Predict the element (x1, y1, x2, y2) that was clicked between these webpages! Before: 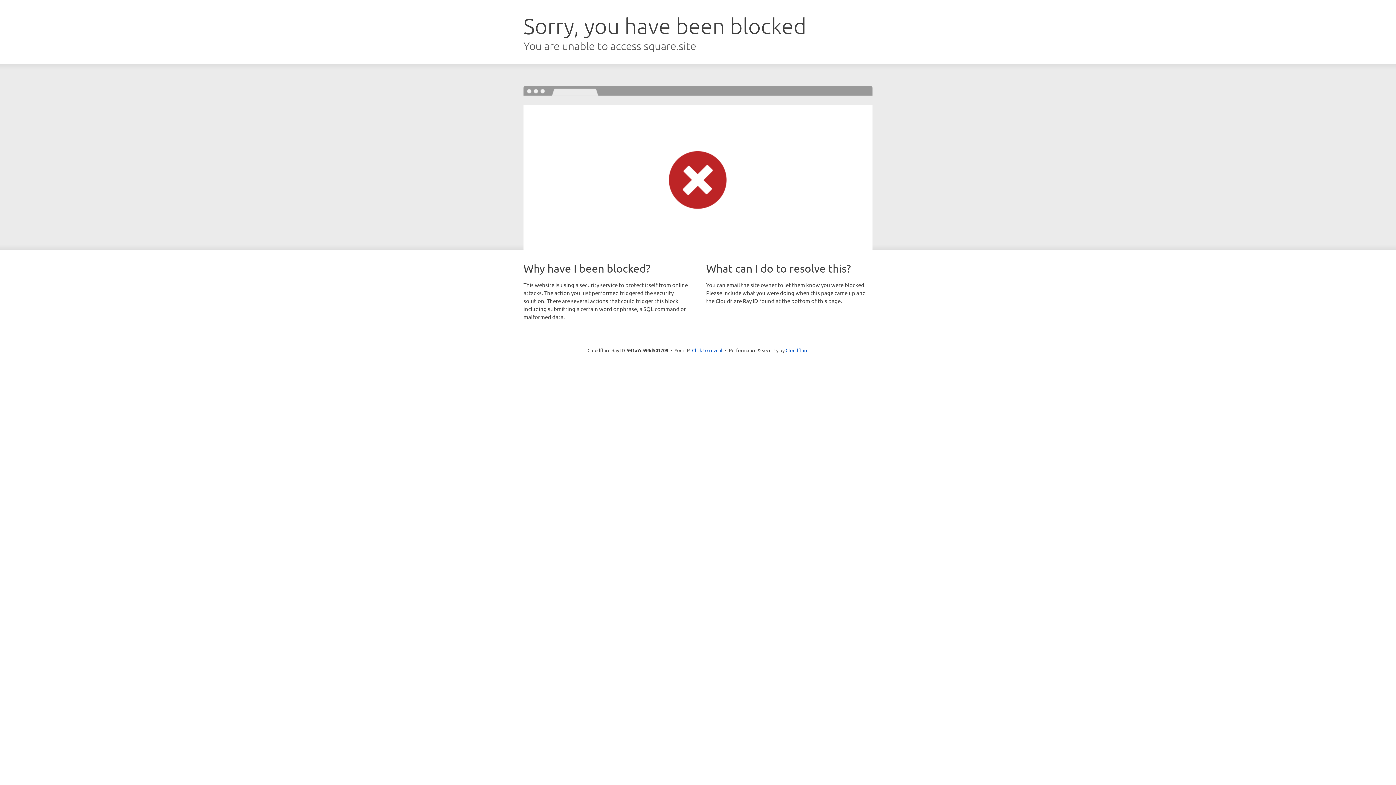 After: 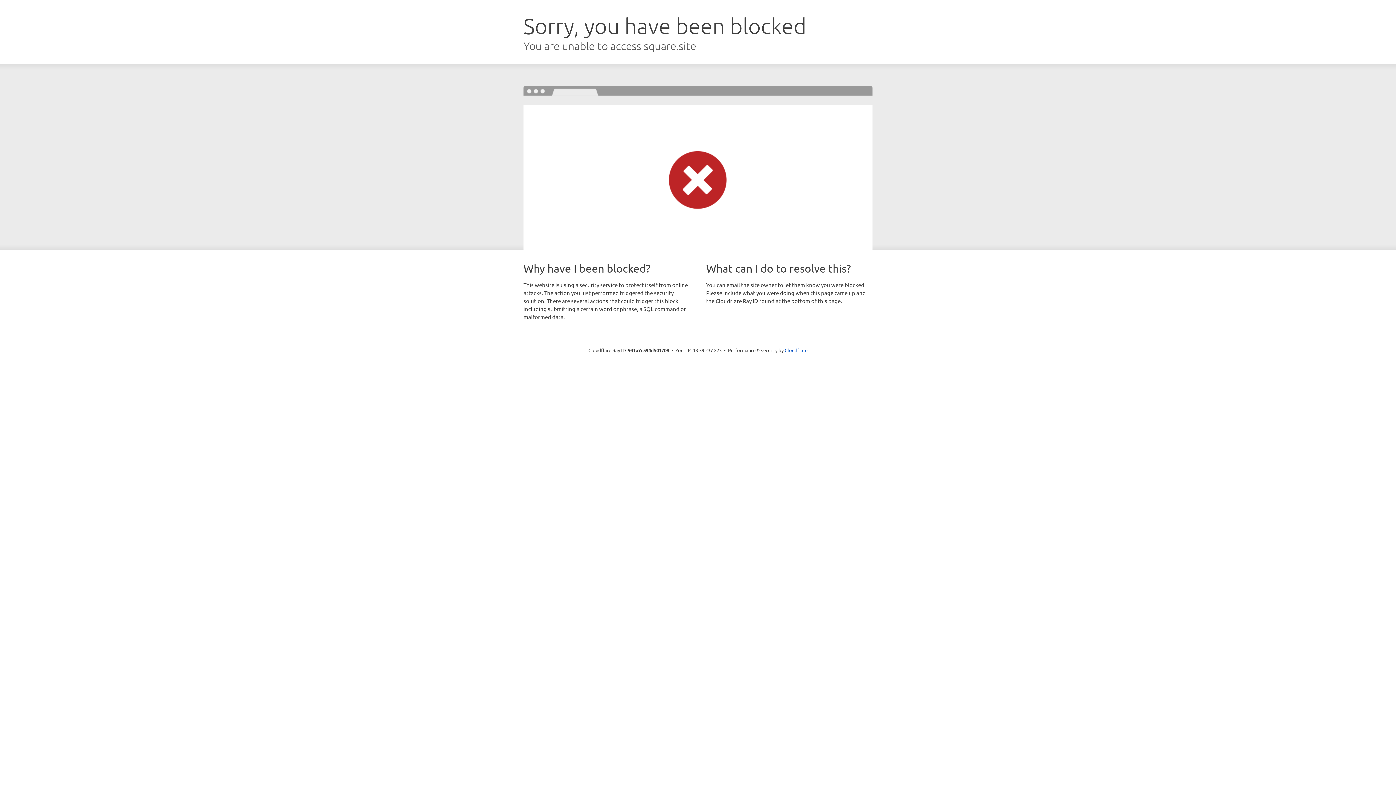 Action: bbox: (692, 346, 722, 353) label: Click to reveal